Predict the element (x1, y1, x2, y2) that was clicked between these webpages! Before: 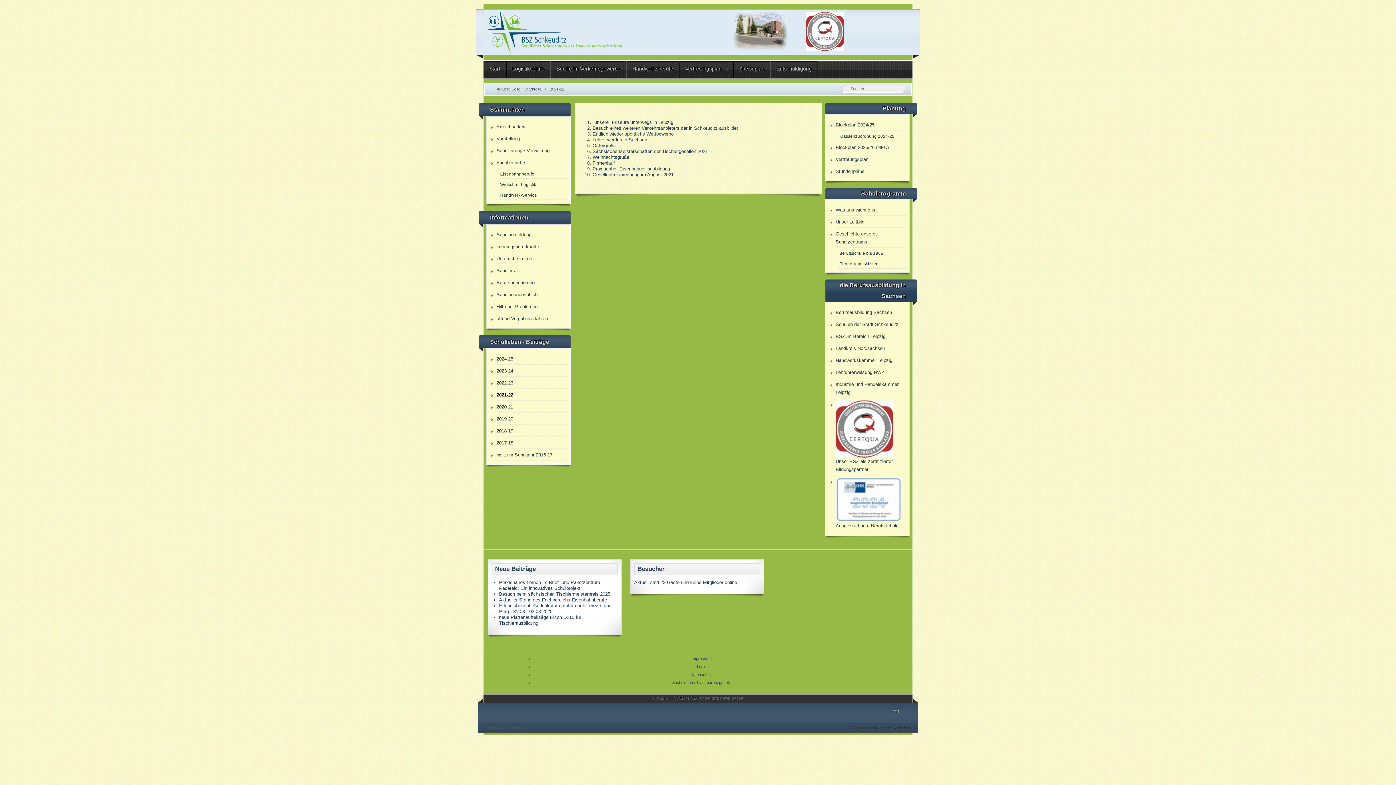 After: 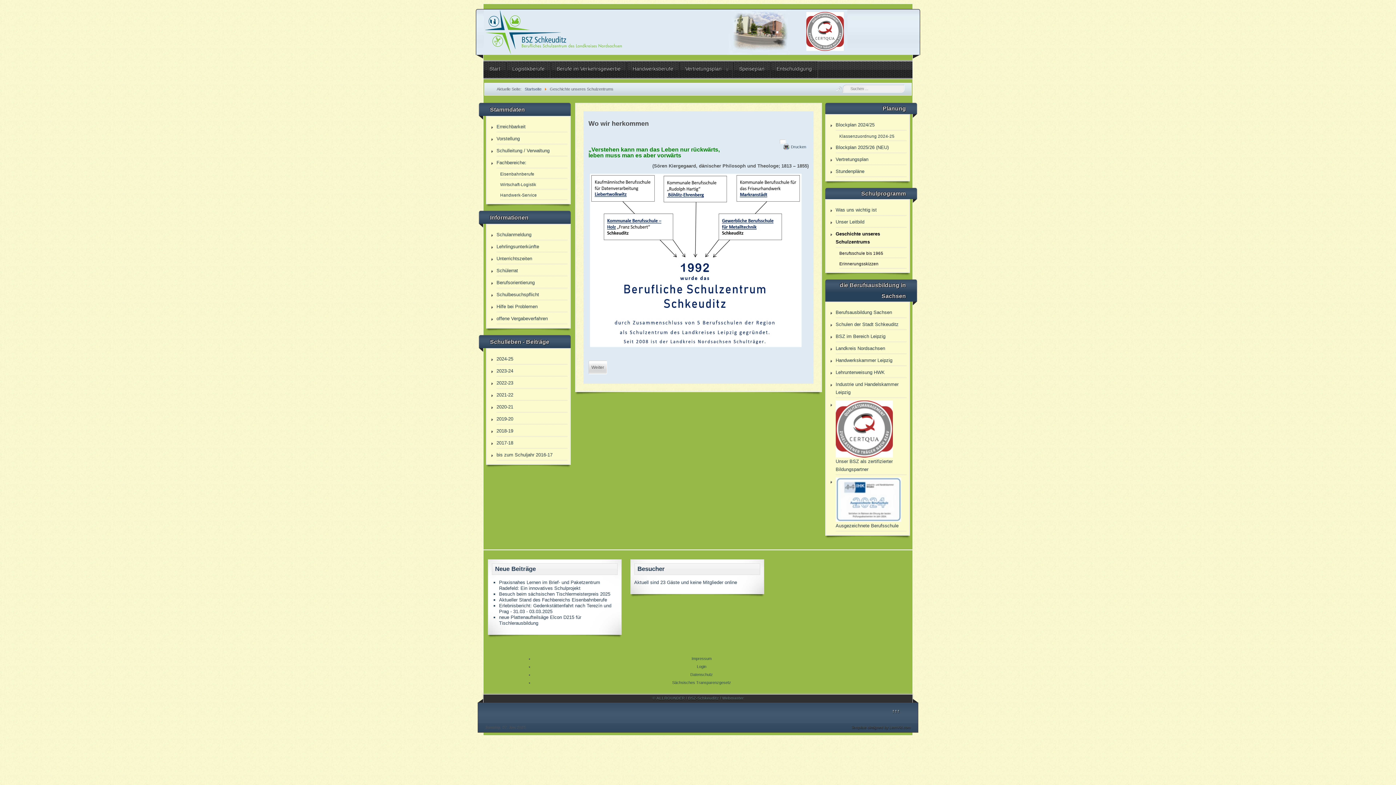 Action: bbox: (835, 229, 906, 247) label: Geschichte unseres Schulzentrums